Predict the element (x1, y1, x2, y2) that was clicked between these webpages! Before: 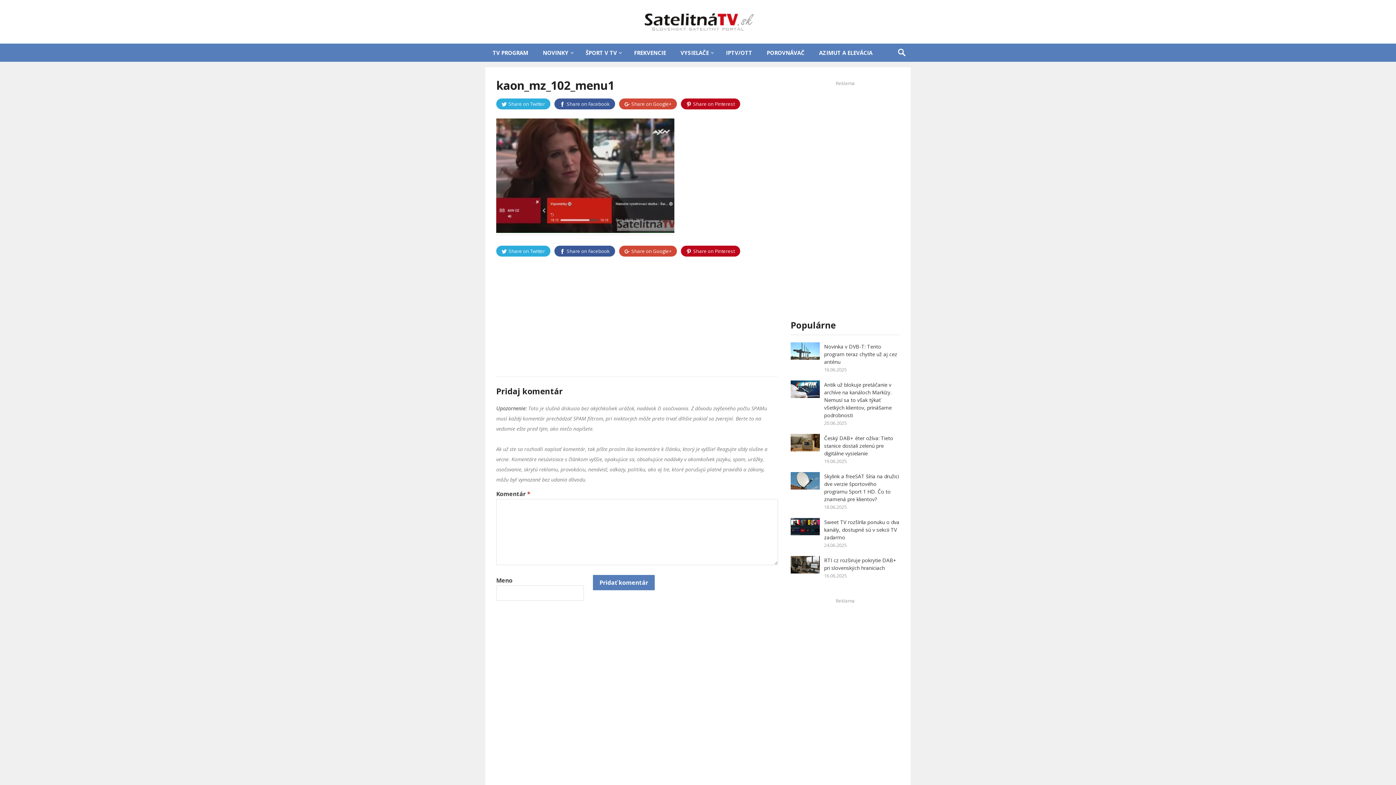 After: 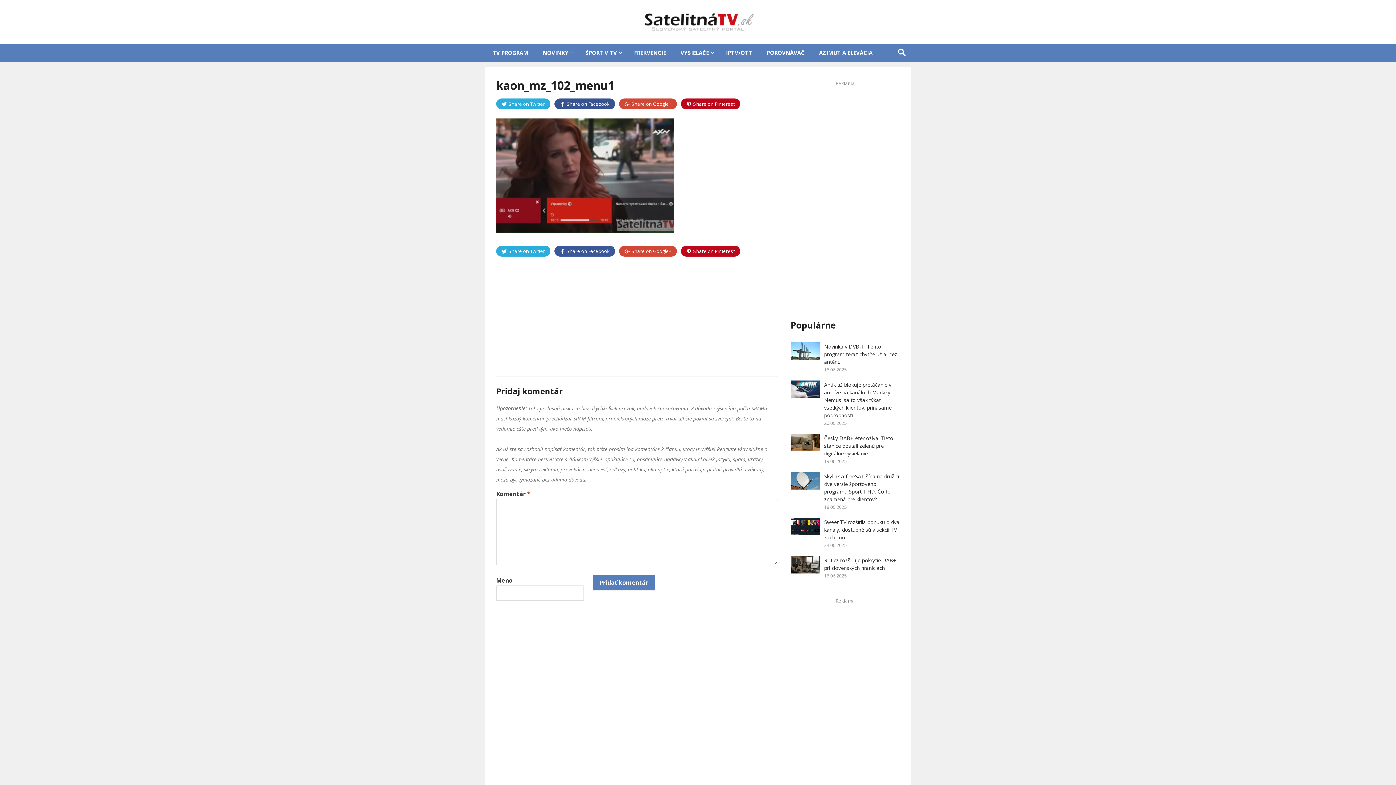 Action: label: Share on Facebook bbox: (554, 98, 615, 109)